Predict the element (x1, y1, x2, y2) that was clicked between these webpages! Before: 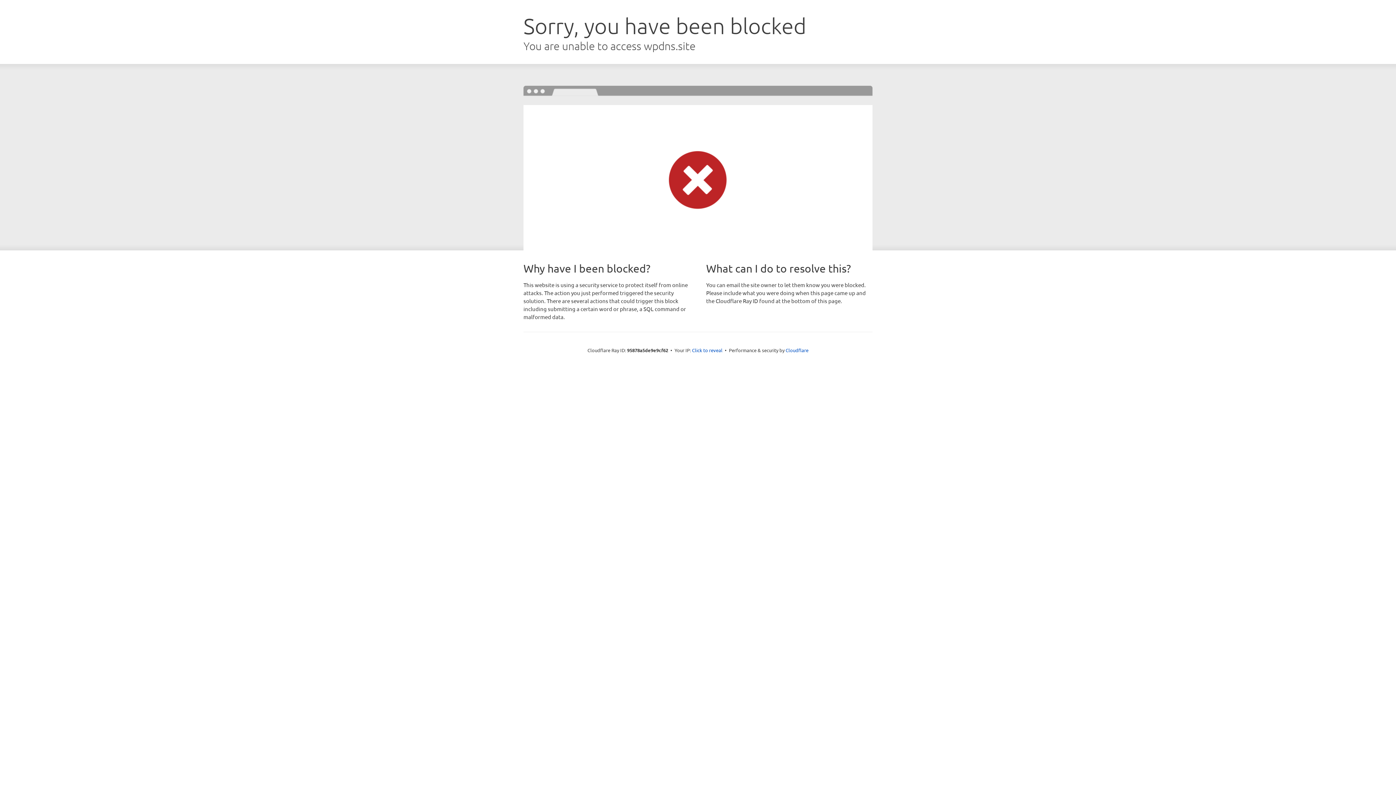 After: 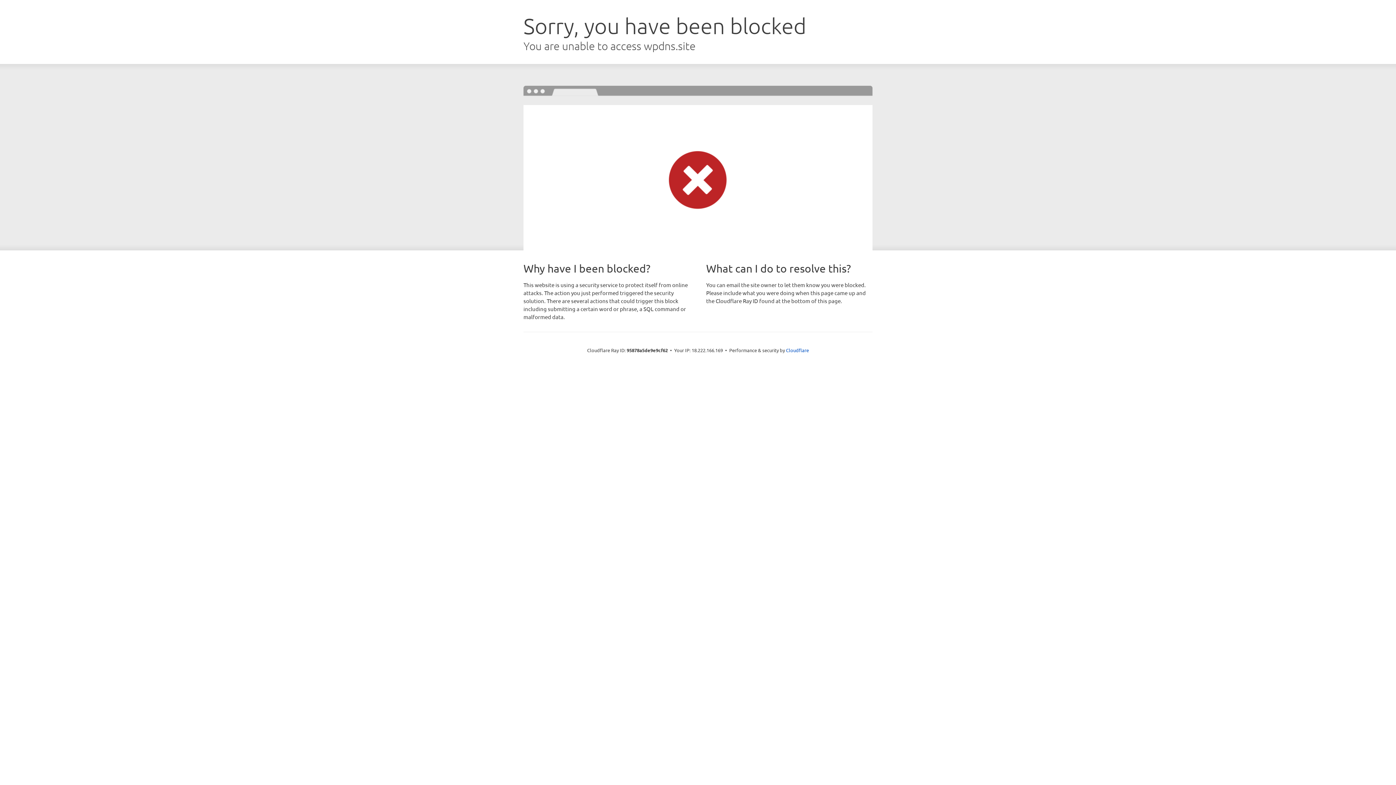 Action: label: Click to reveal bbox: (692, 346, 722, 353)